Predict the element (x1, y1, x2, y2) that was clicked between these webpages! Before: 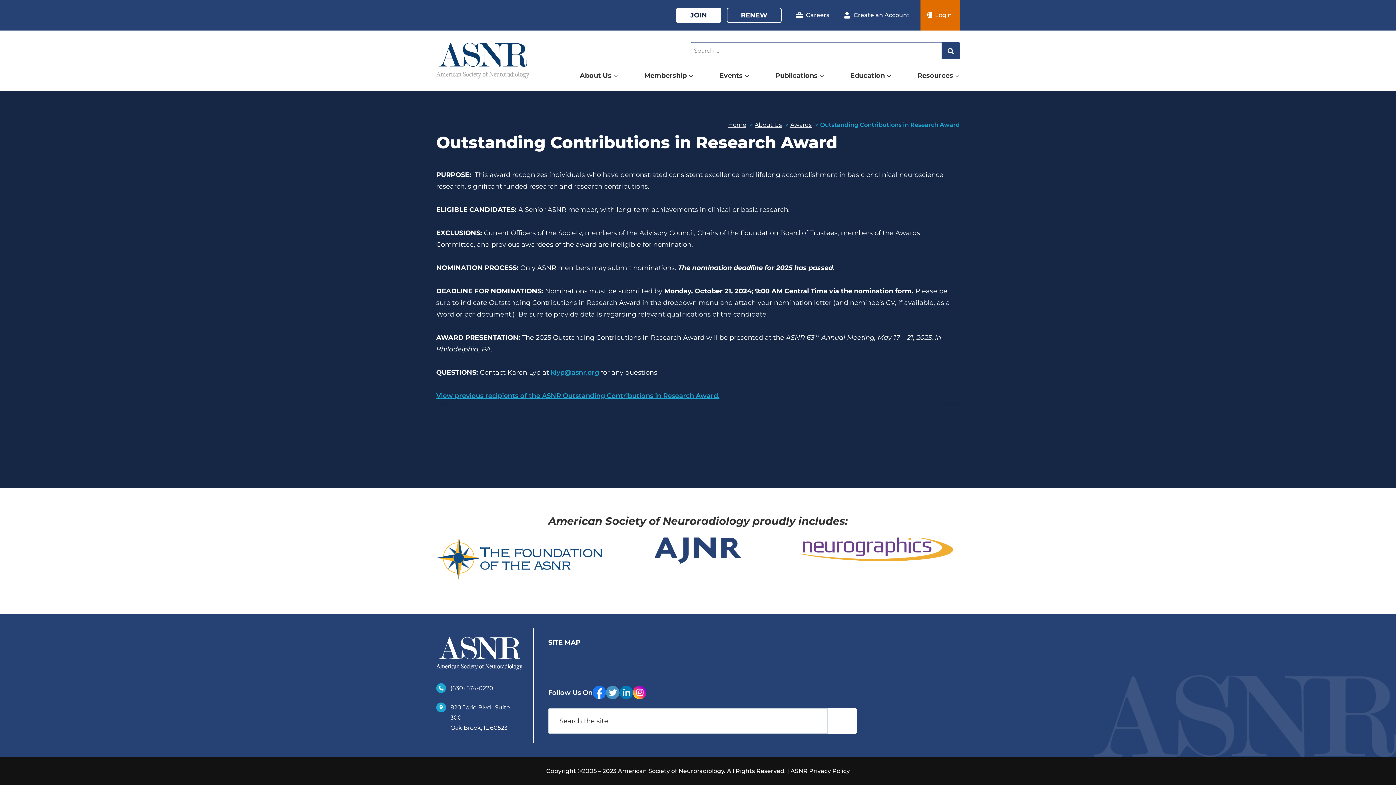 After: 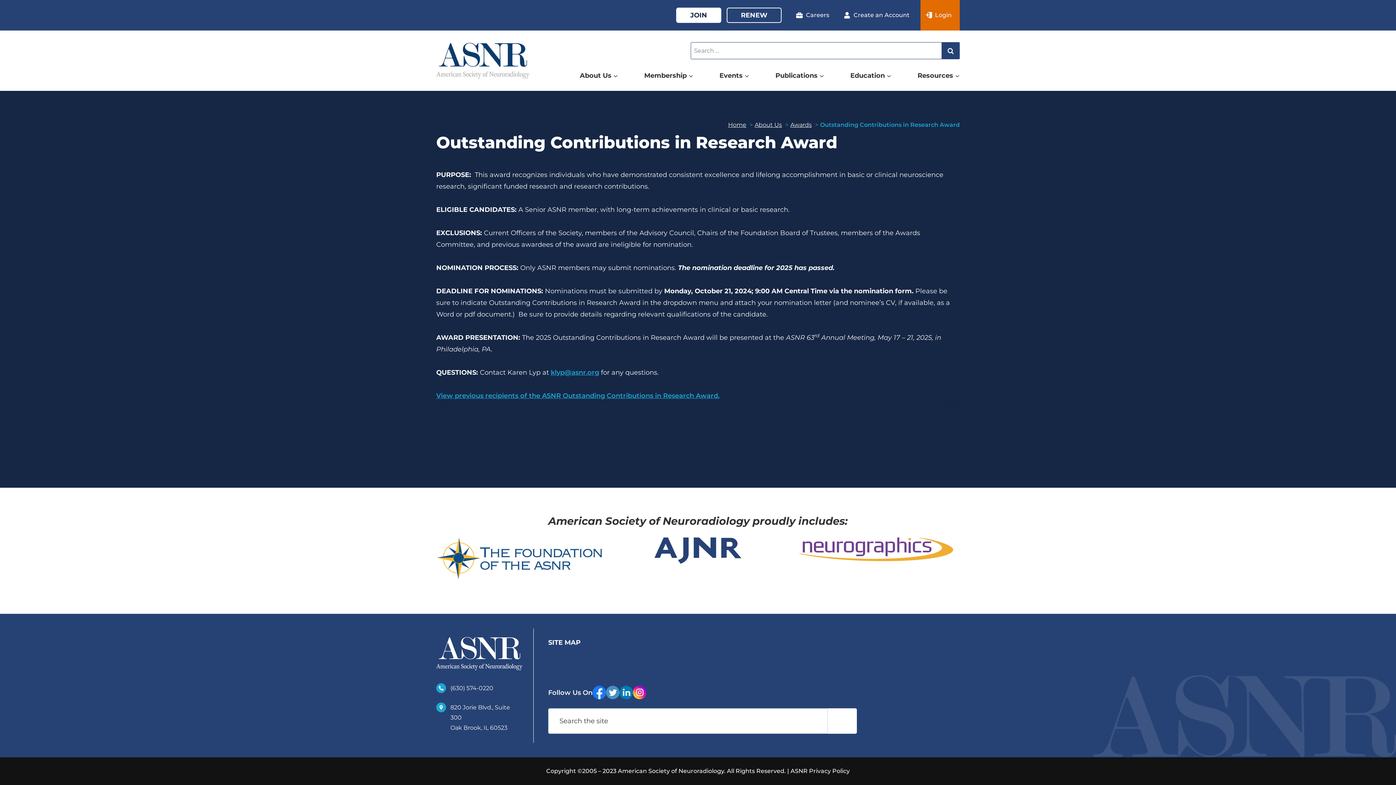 Action: bbox: (436, 702, 522, 733) label: 820 Jorie Blvd., Suite 300
Oak Brook, IL 60523